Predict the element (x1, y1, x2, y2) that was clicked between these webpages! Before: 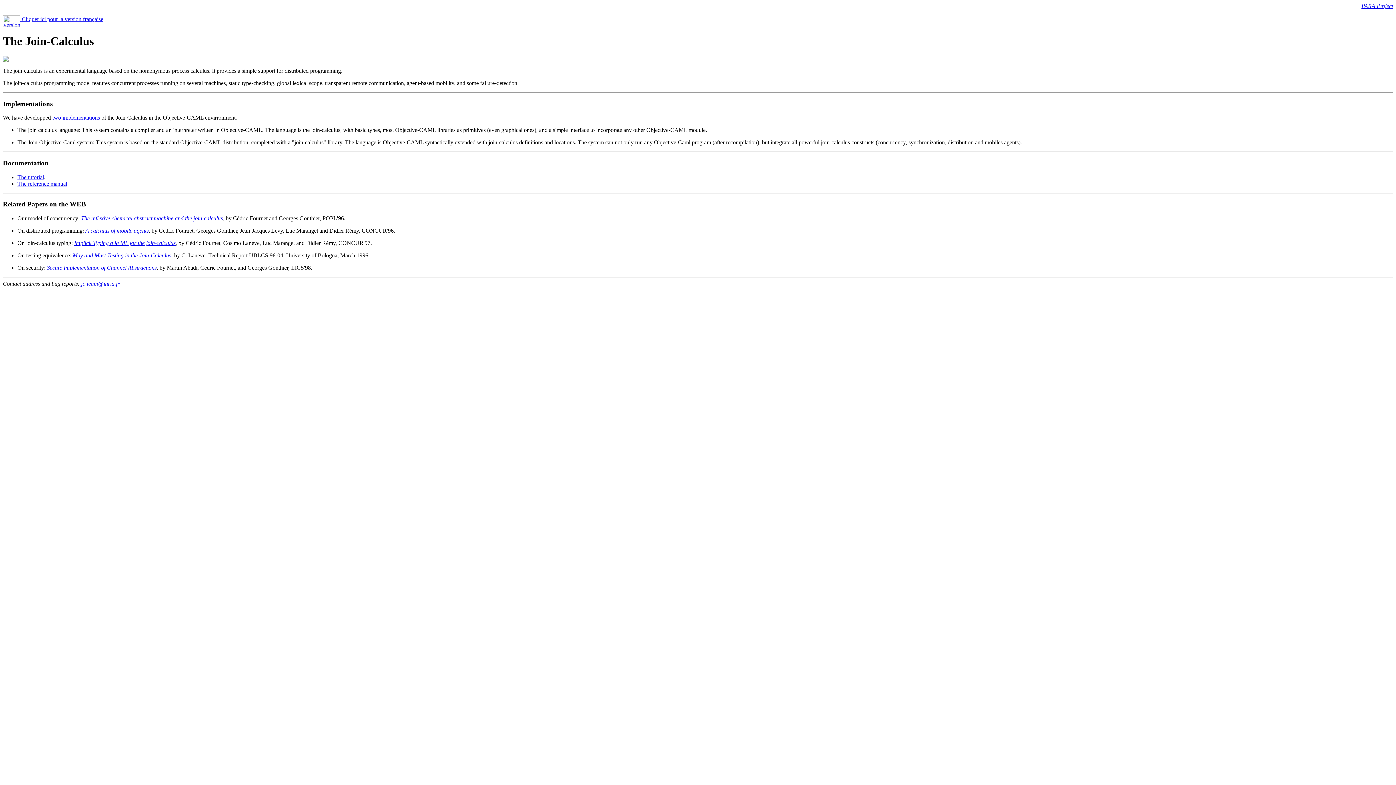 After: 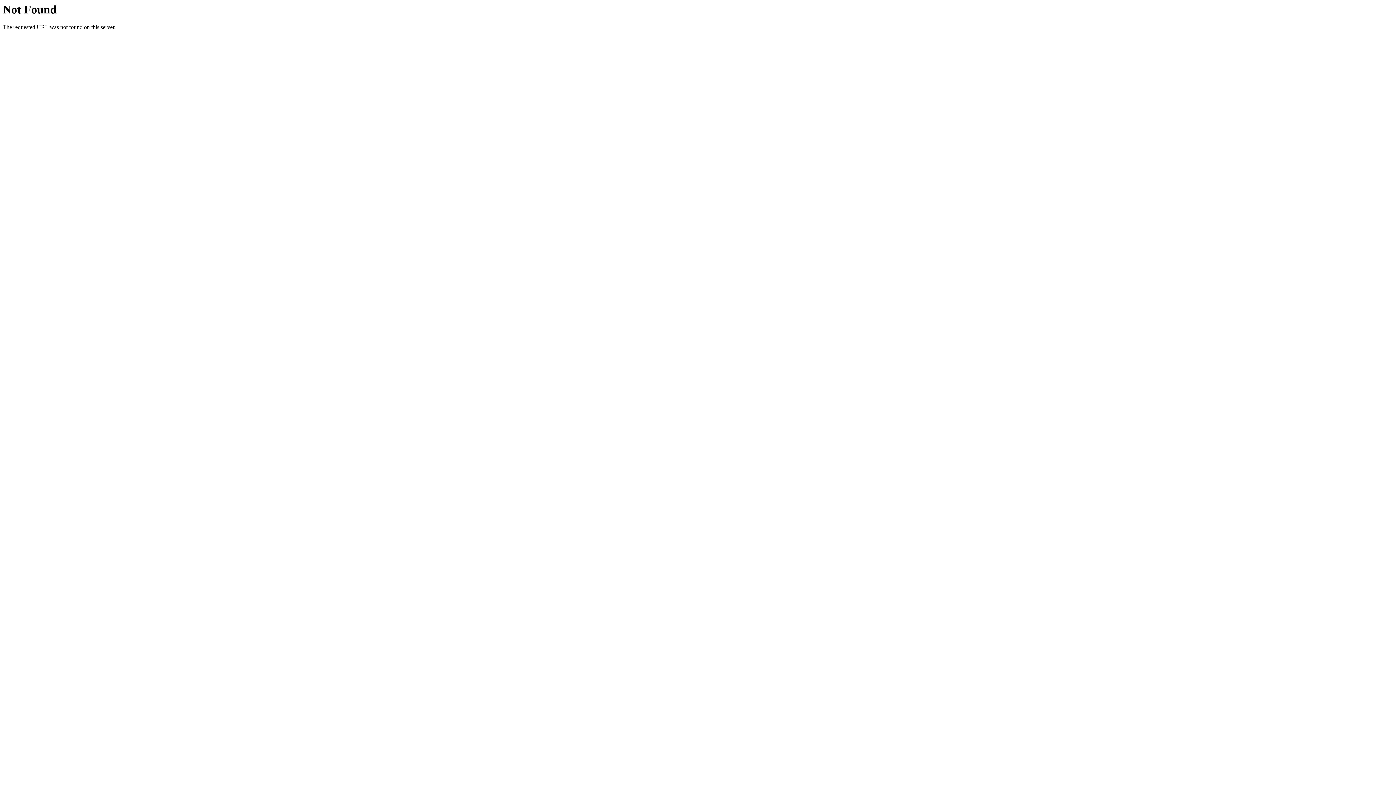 Action: bbox: (85, 227, 148, 233) label: A calculus of mobile agents